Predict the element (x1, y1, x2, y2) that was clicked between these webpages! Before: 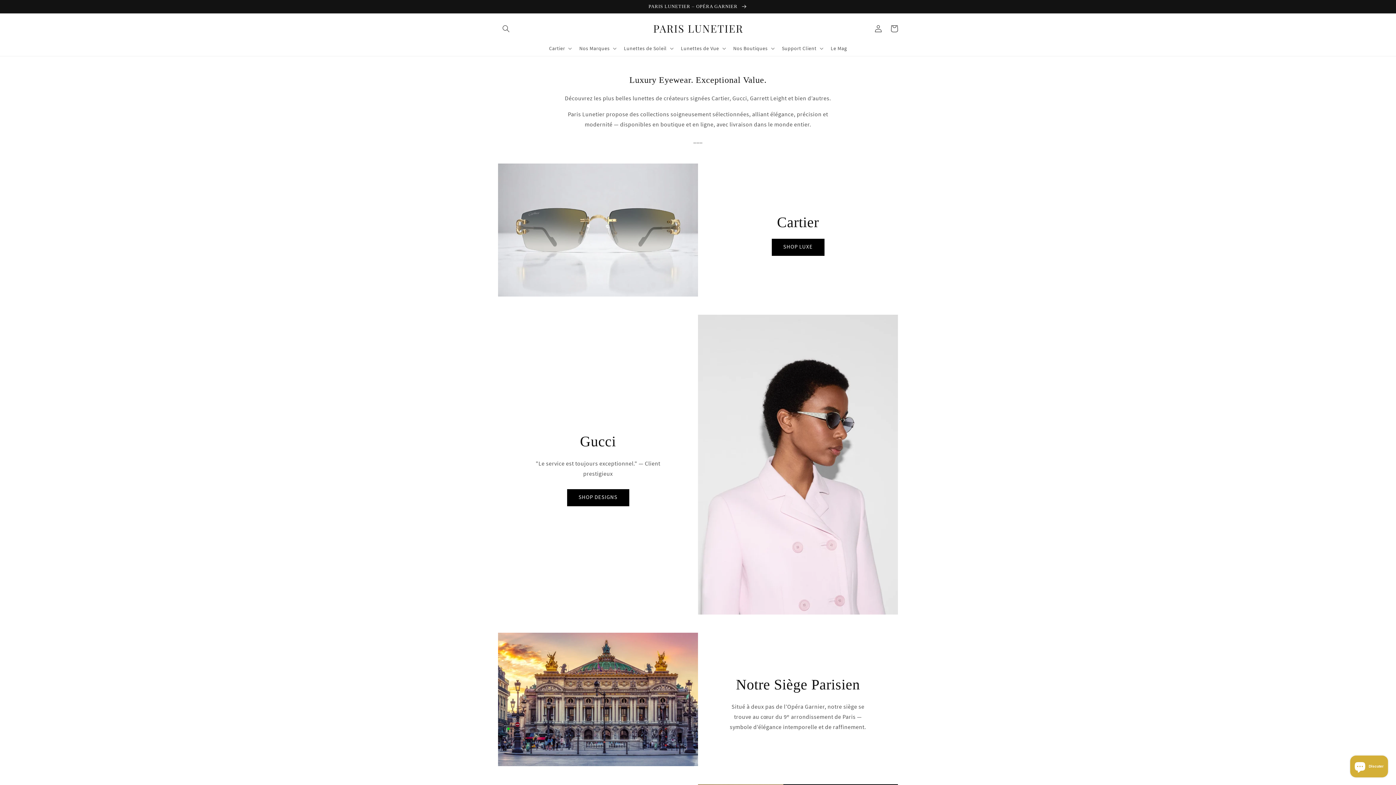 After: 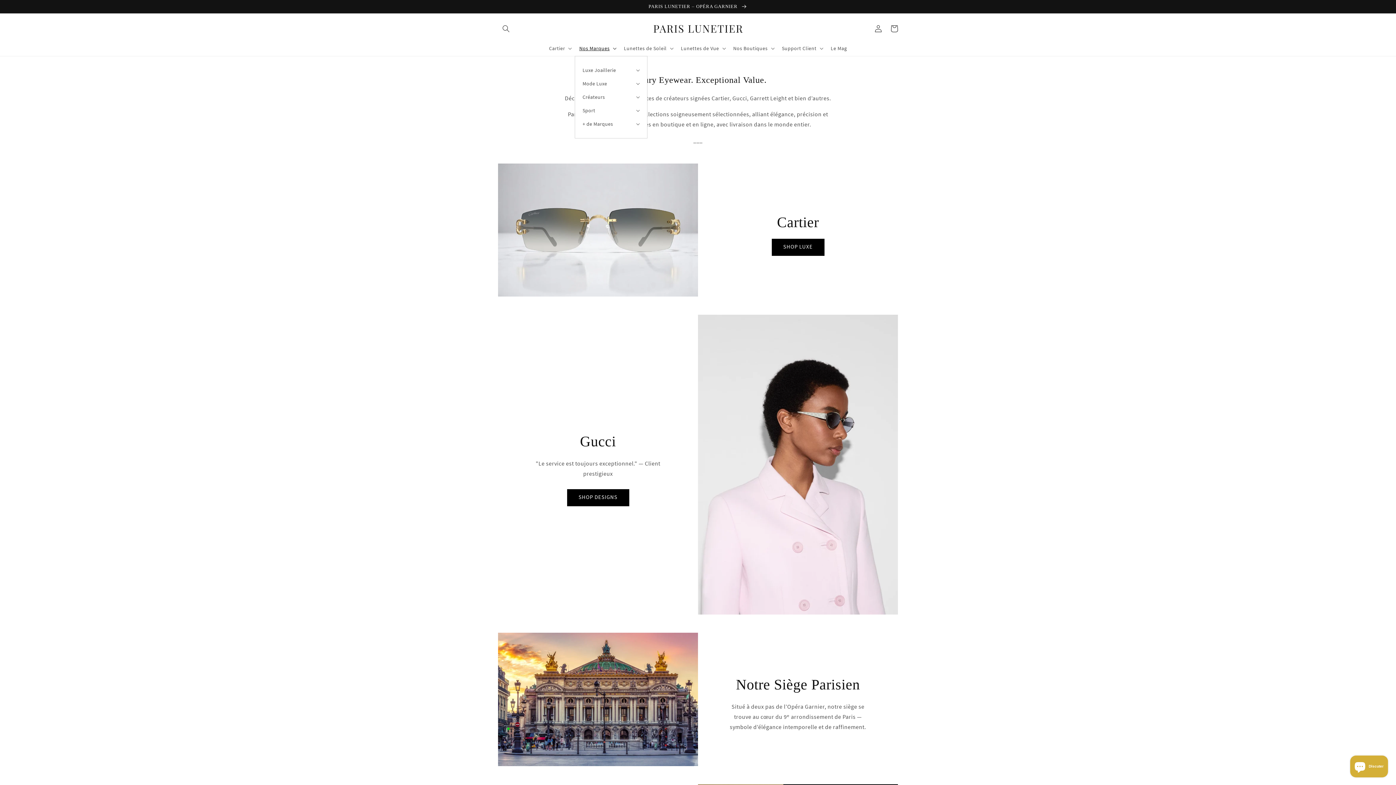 Action: label: Nos Marques bbox: (575, 40, 619, 55)